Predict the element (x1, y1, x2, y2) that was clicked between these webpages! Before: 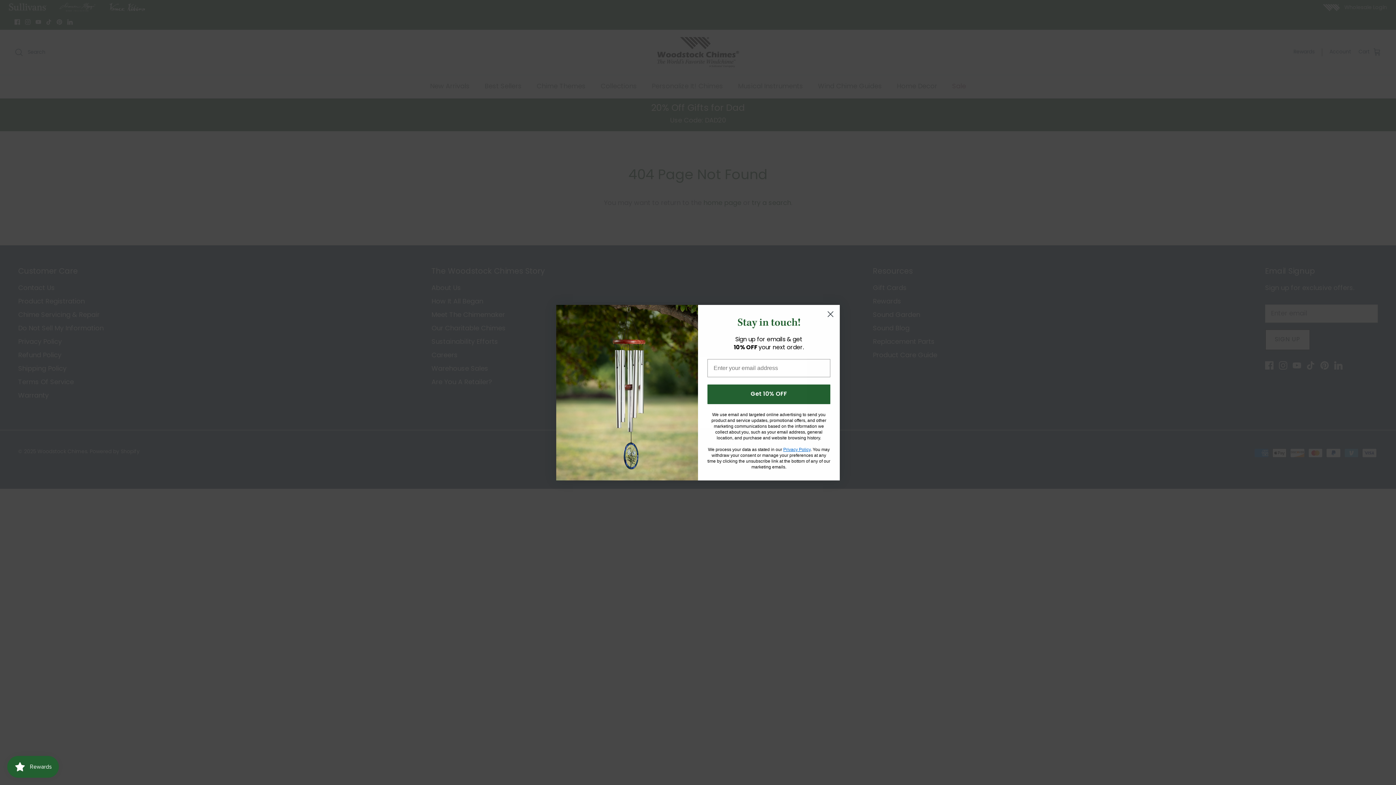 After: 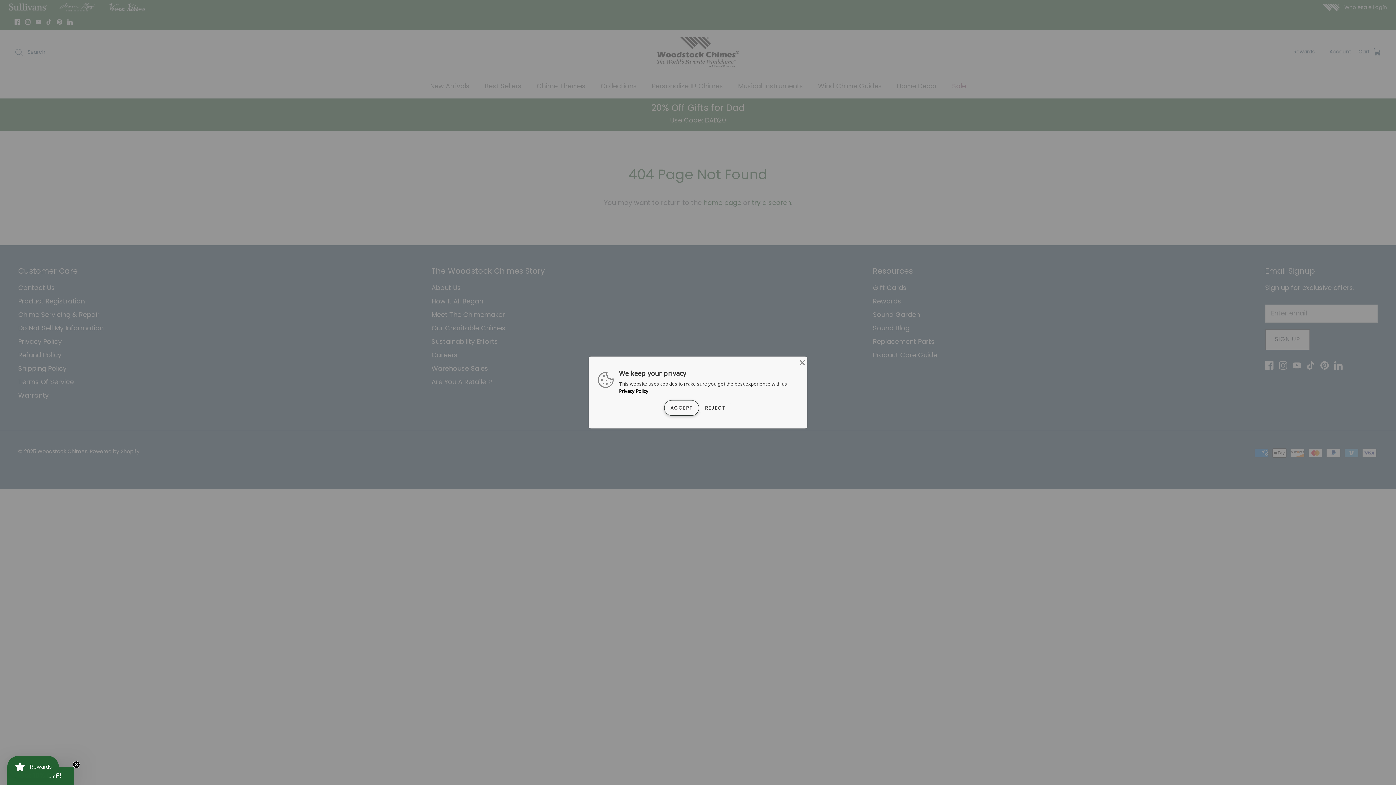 Action: bbox: (824, 309, 837, 322) label: Close dialog